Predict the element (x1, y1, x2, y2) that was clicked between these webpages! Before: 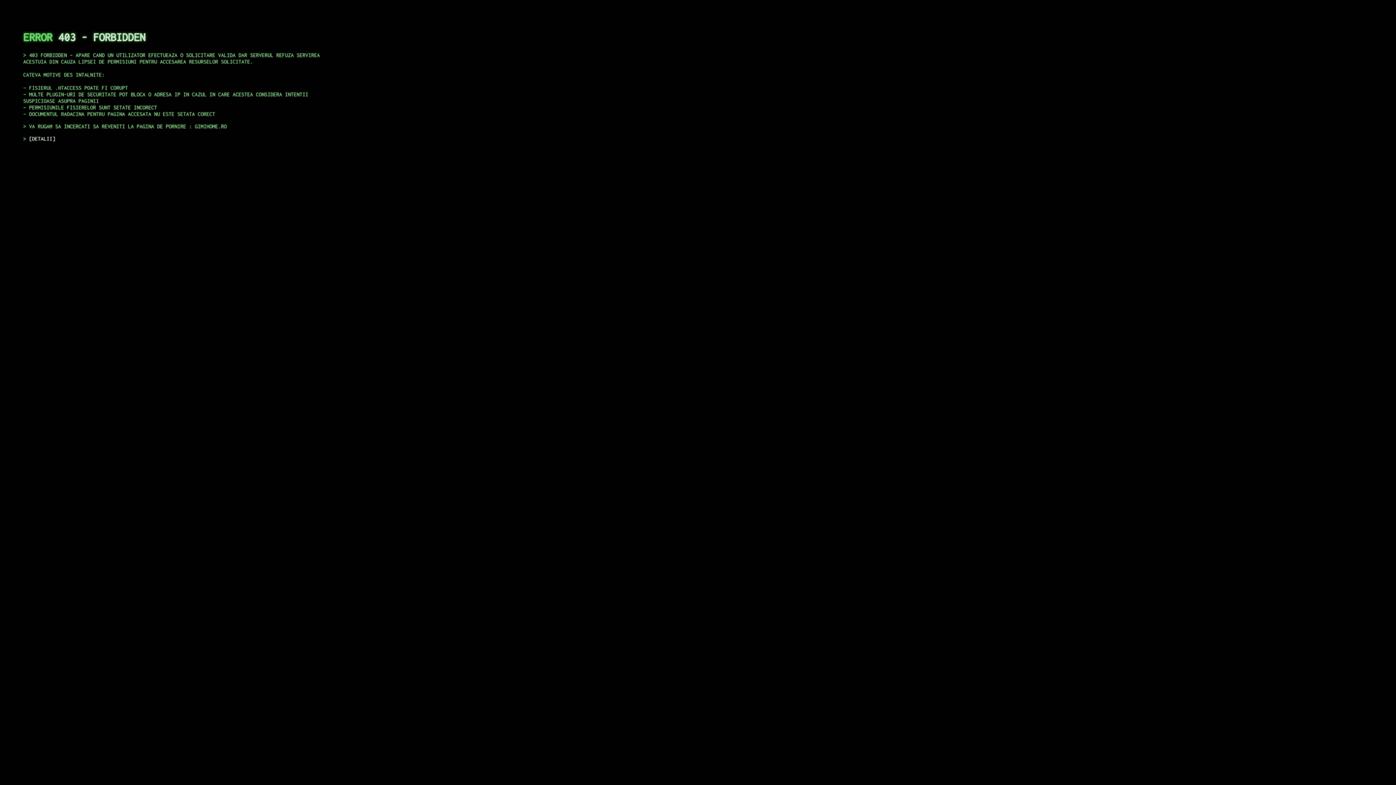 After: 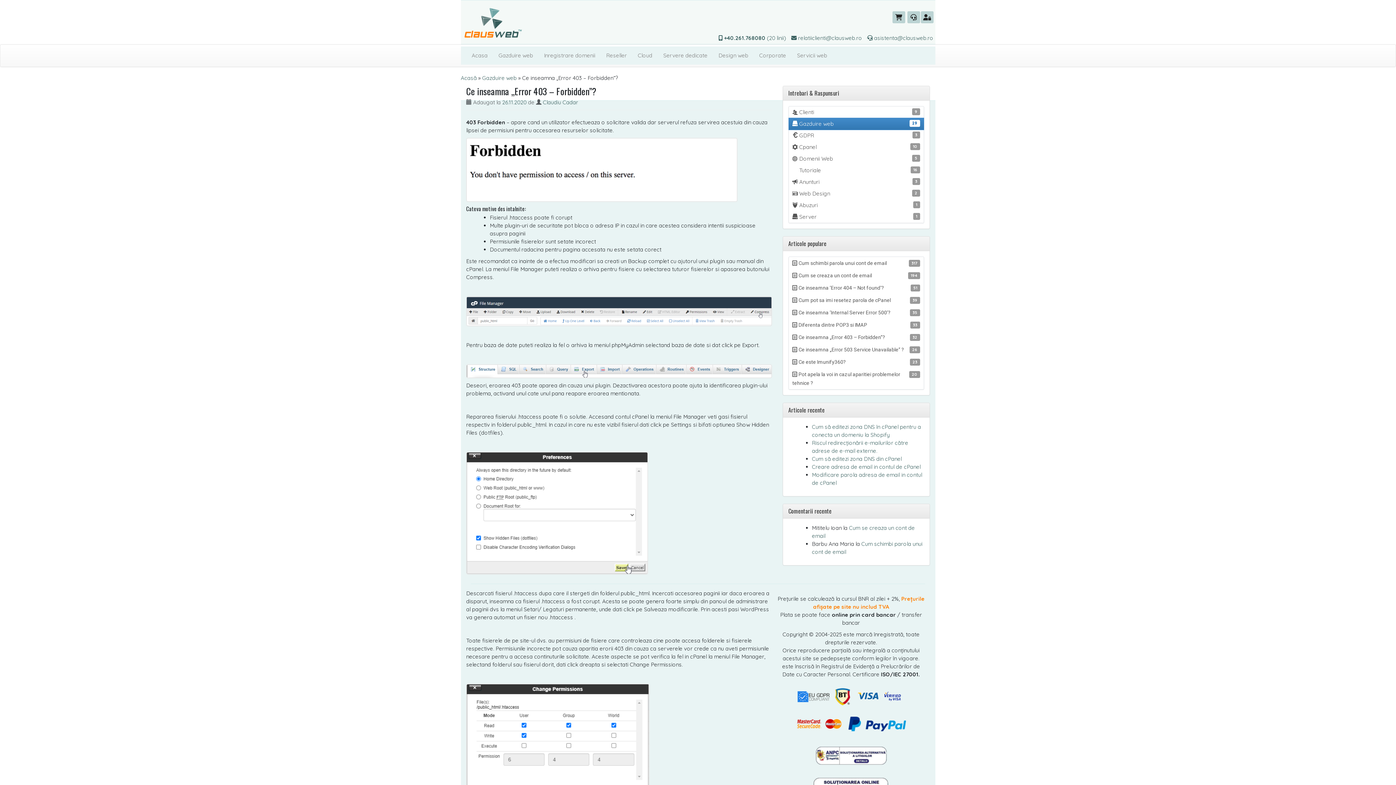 Action: label: DETALII bbox: (29, 135, 55, 141)